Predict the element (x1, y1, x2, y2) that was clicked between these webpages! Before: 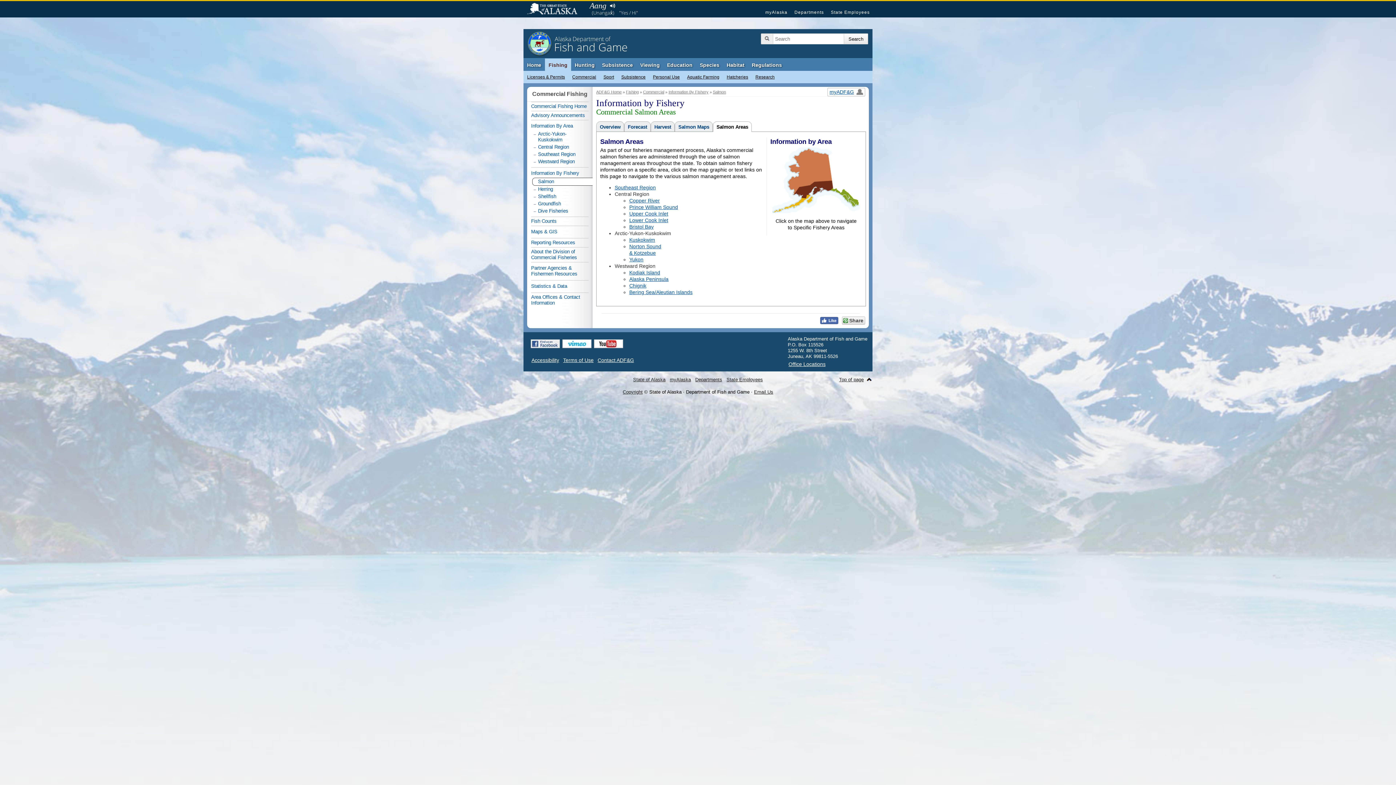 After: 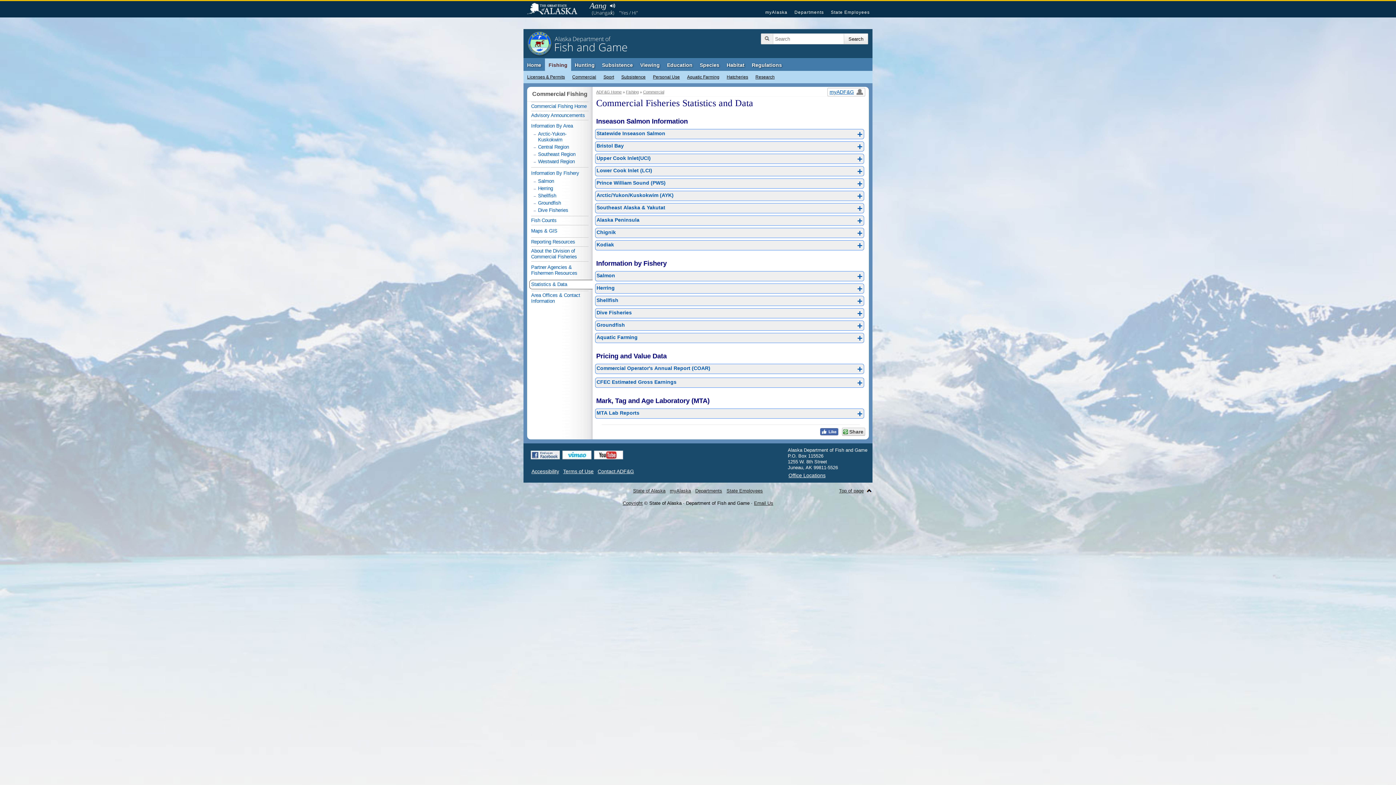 Action: label: Statistics & Data bbox: (531, 282, 588, 290)